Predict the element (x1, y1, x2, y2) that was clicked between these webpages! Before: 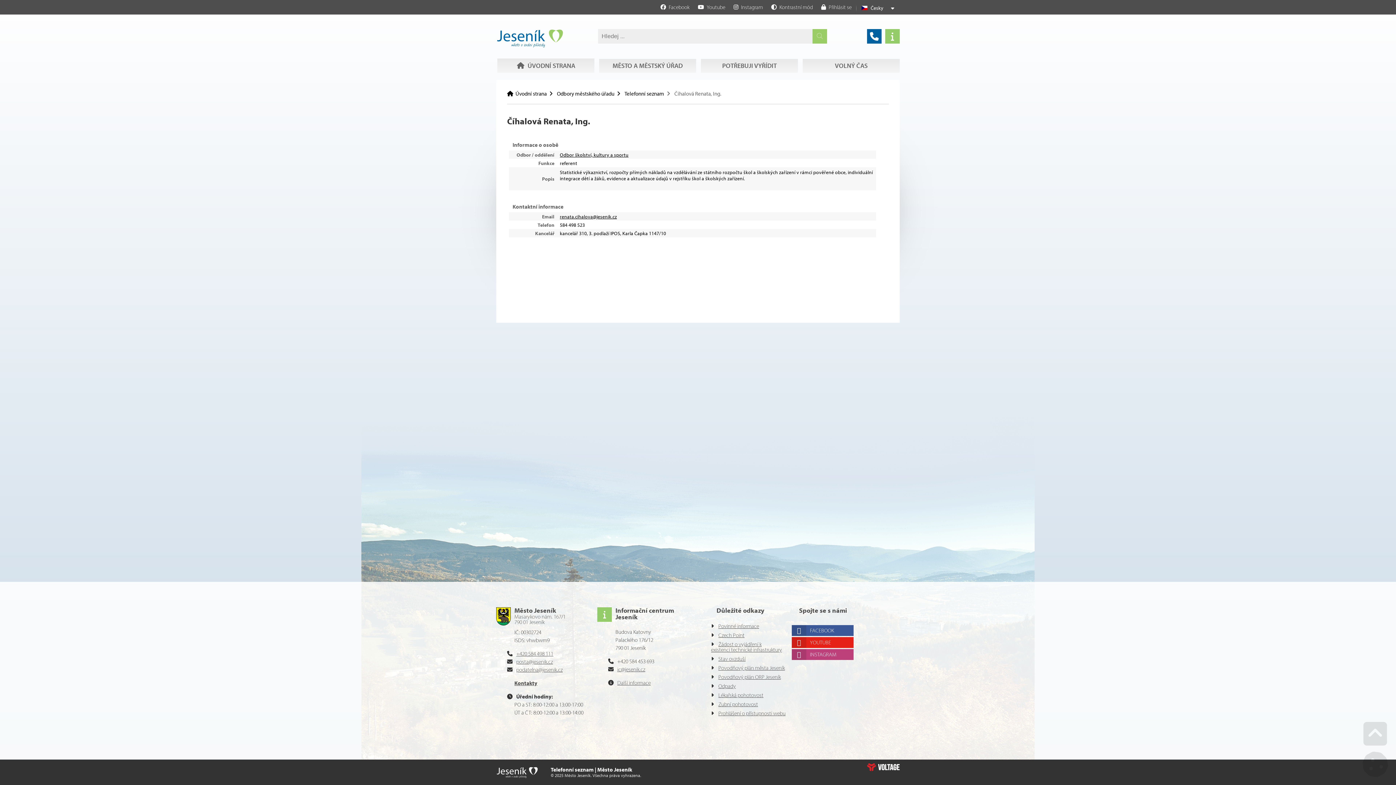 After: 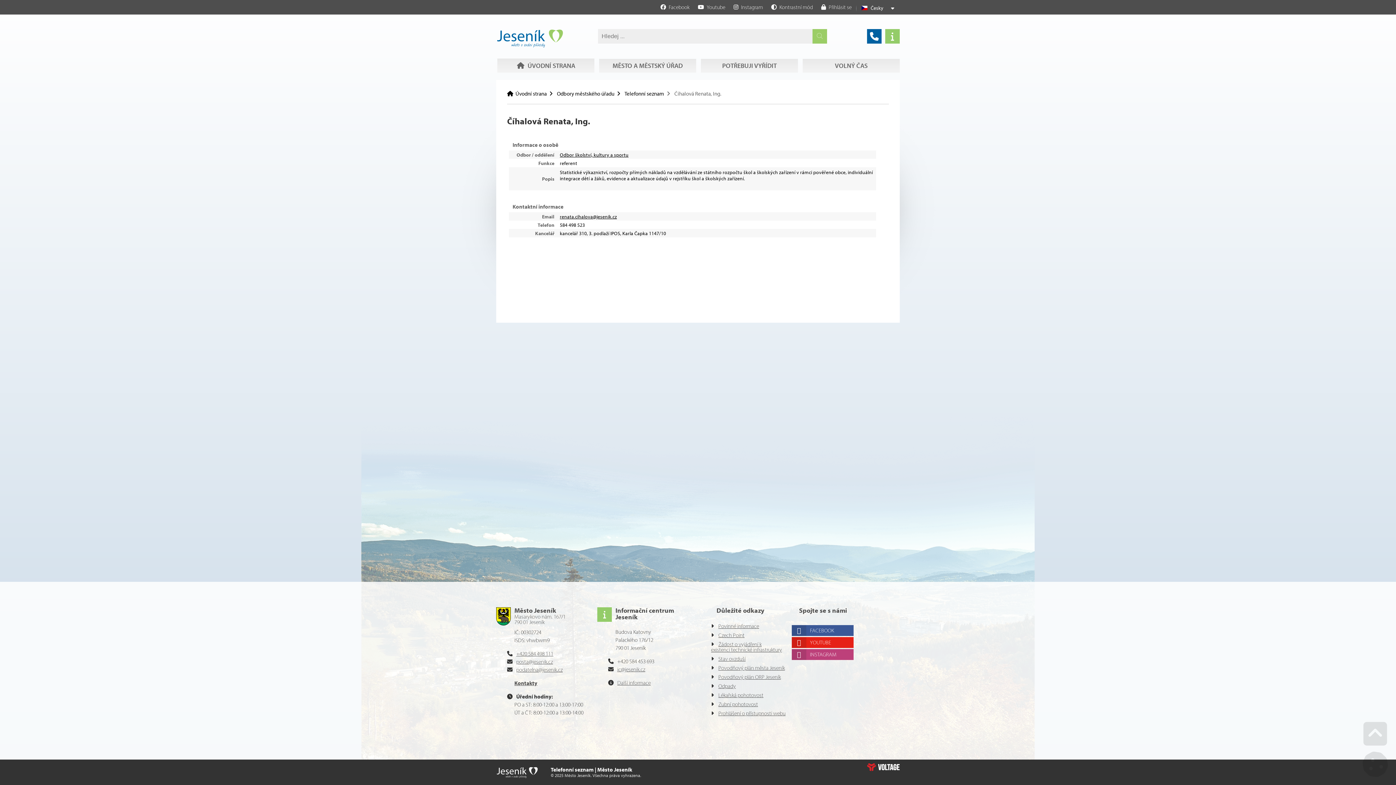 Action: label: renata.cihalova@jesenik.cz bbox: (560, 213, 617, 219)